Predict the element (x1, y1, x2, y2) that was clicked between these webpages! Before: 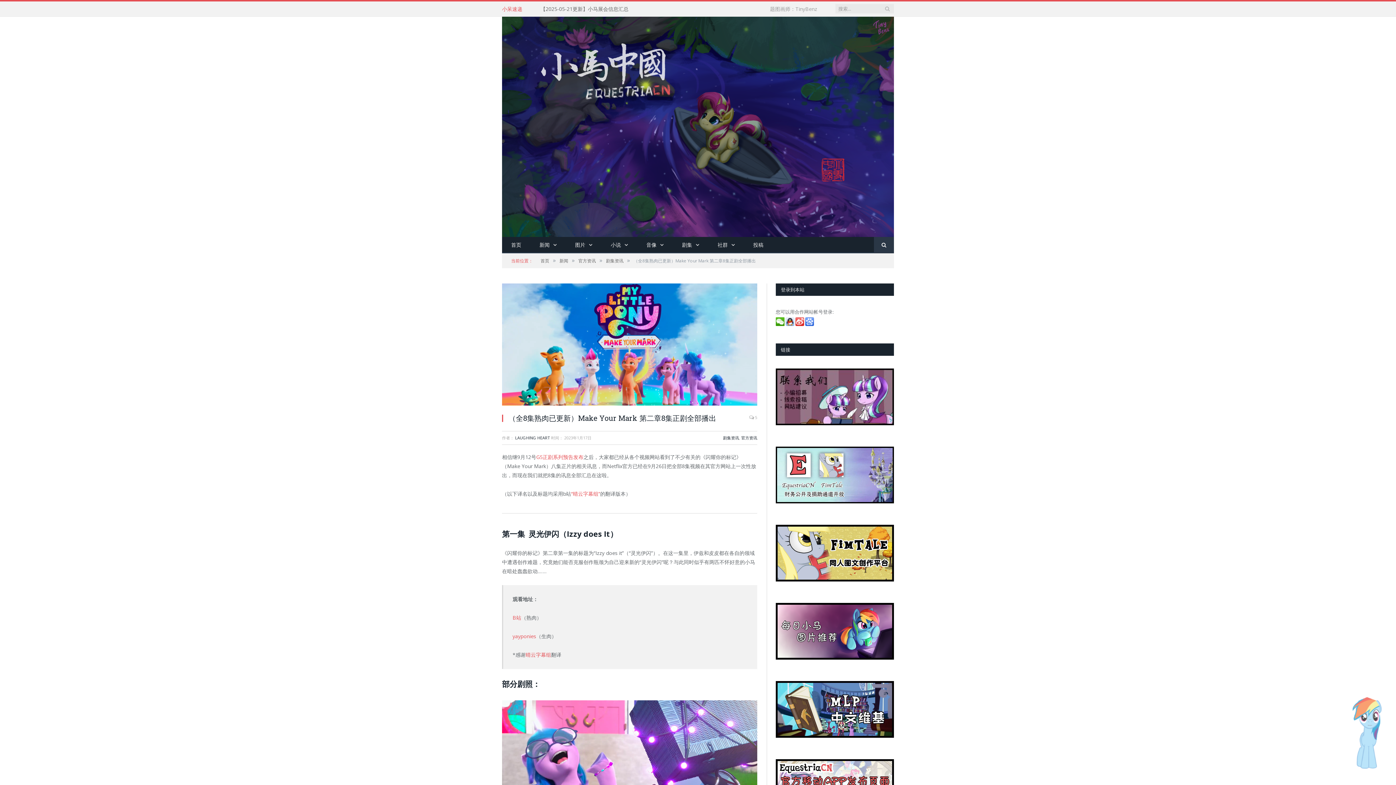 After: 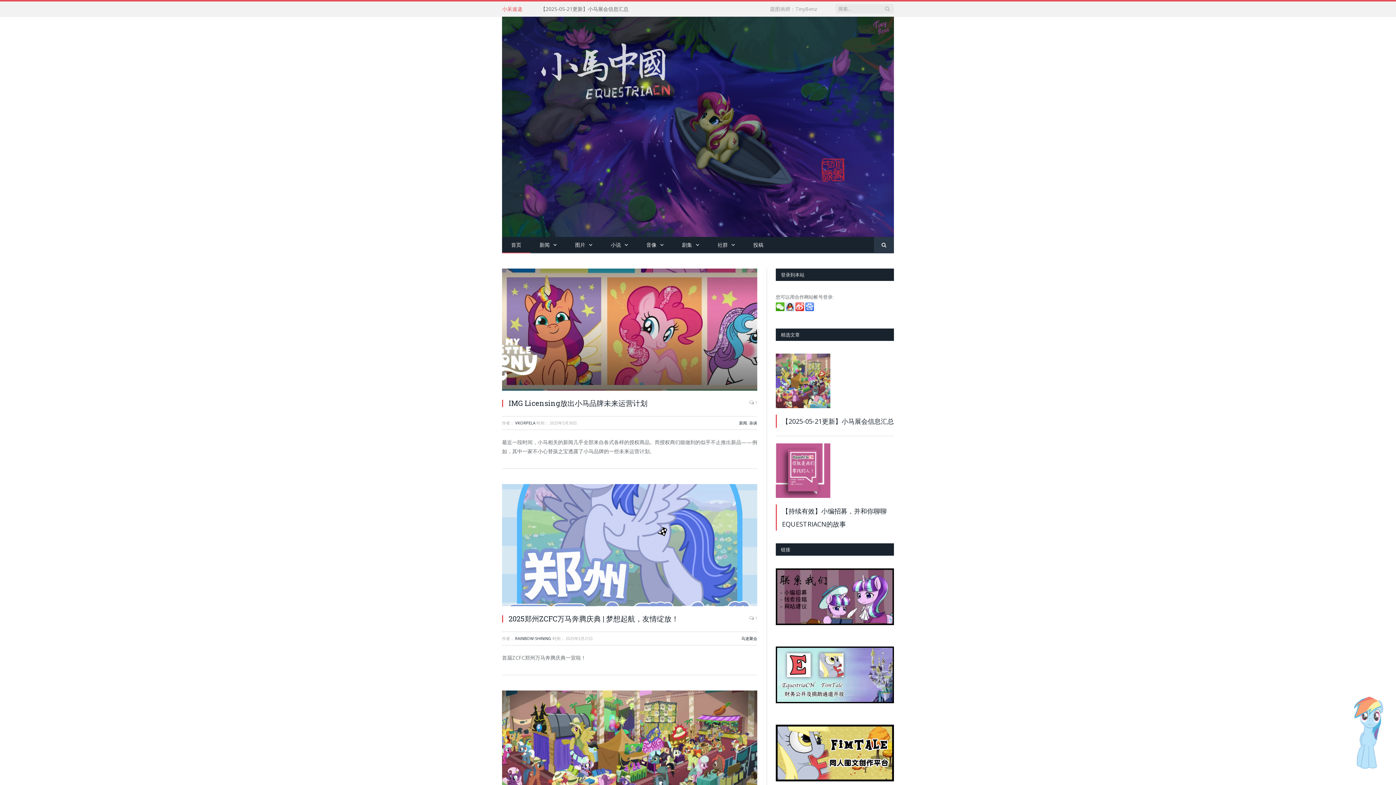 Action: bbox: (502, 237, 530, 253) label: 首页